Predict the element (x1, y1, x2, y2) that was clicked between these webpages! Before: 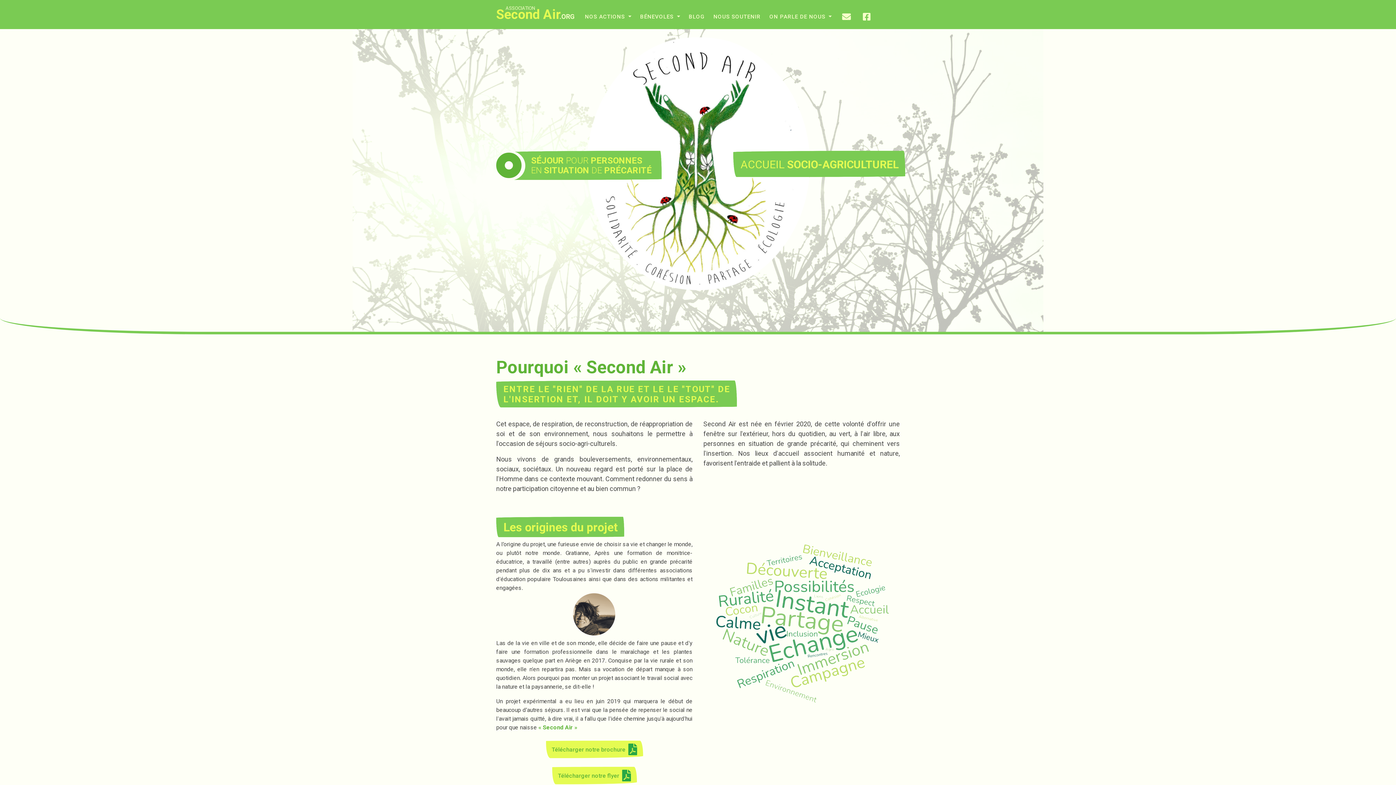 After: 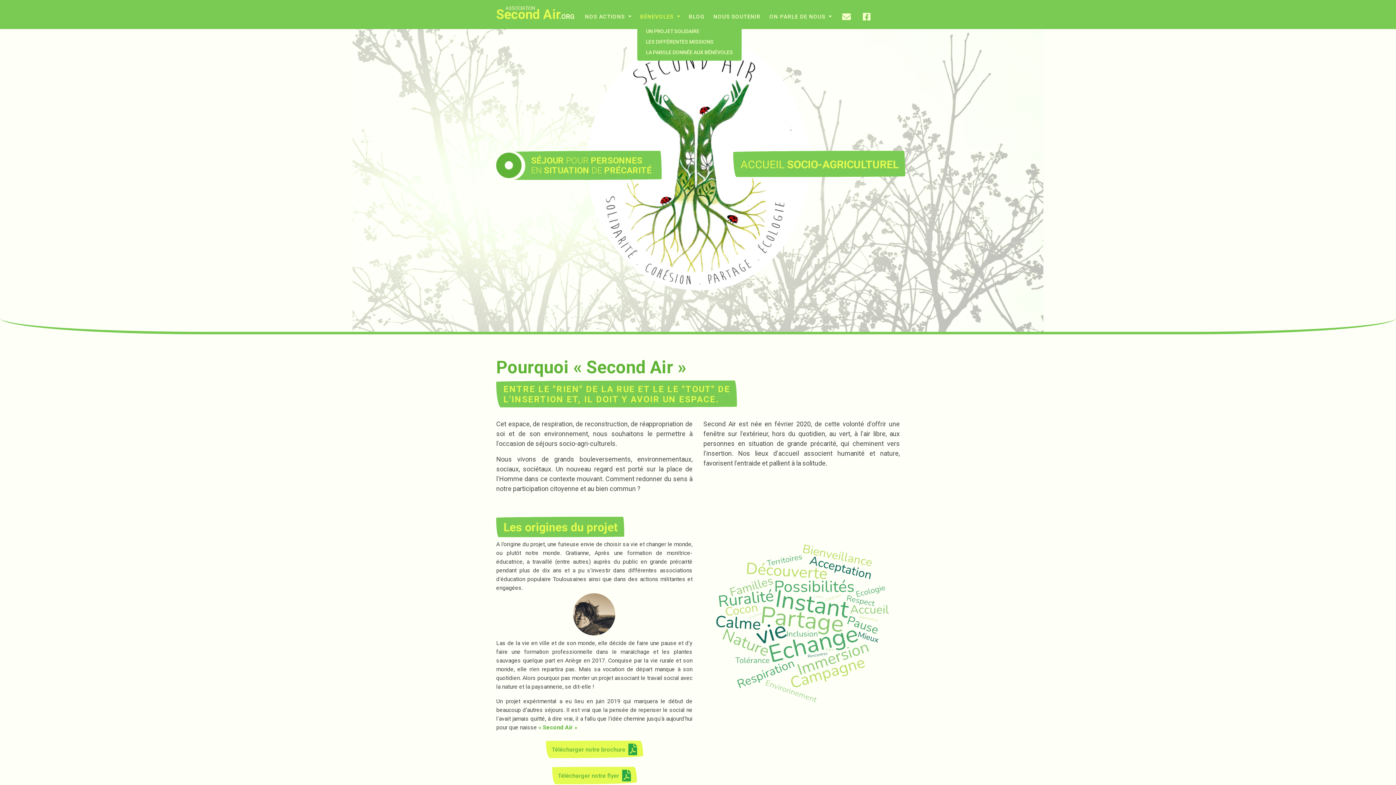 Action: label: BÉNEVOLES  bbox: (637, 11, 683, 22)